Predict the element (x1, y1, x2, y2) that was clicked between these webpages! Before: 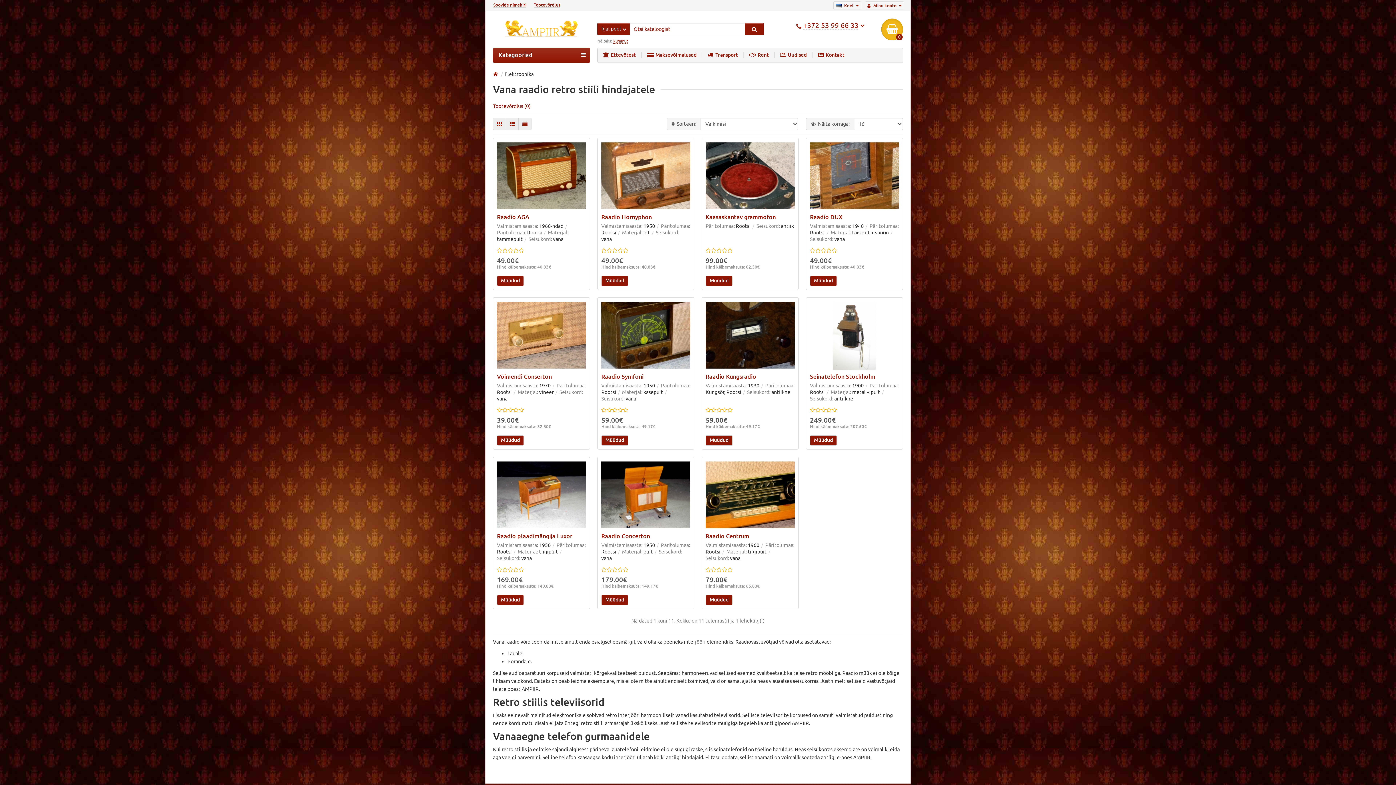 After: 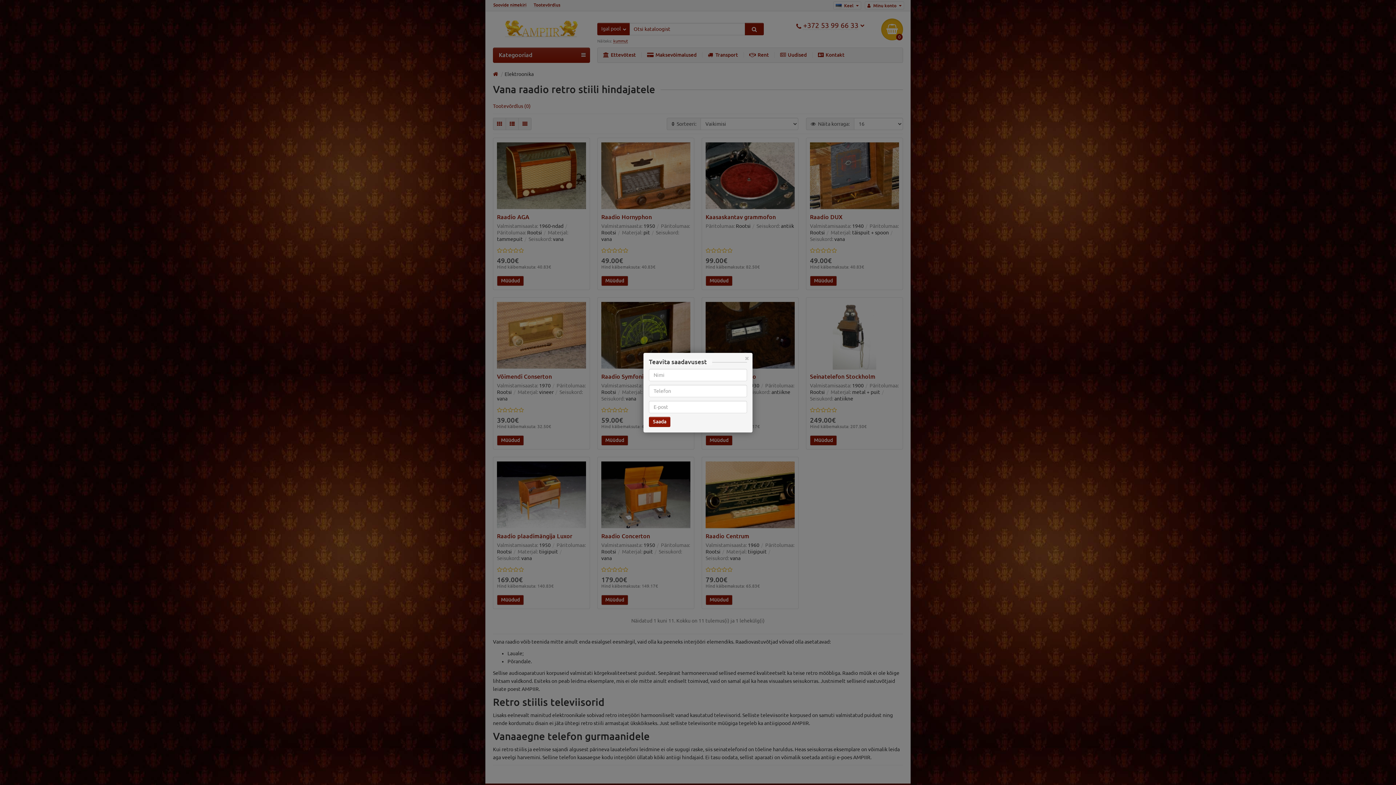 Action: bbox: (497, 276, 524, 286) label: Müüdud